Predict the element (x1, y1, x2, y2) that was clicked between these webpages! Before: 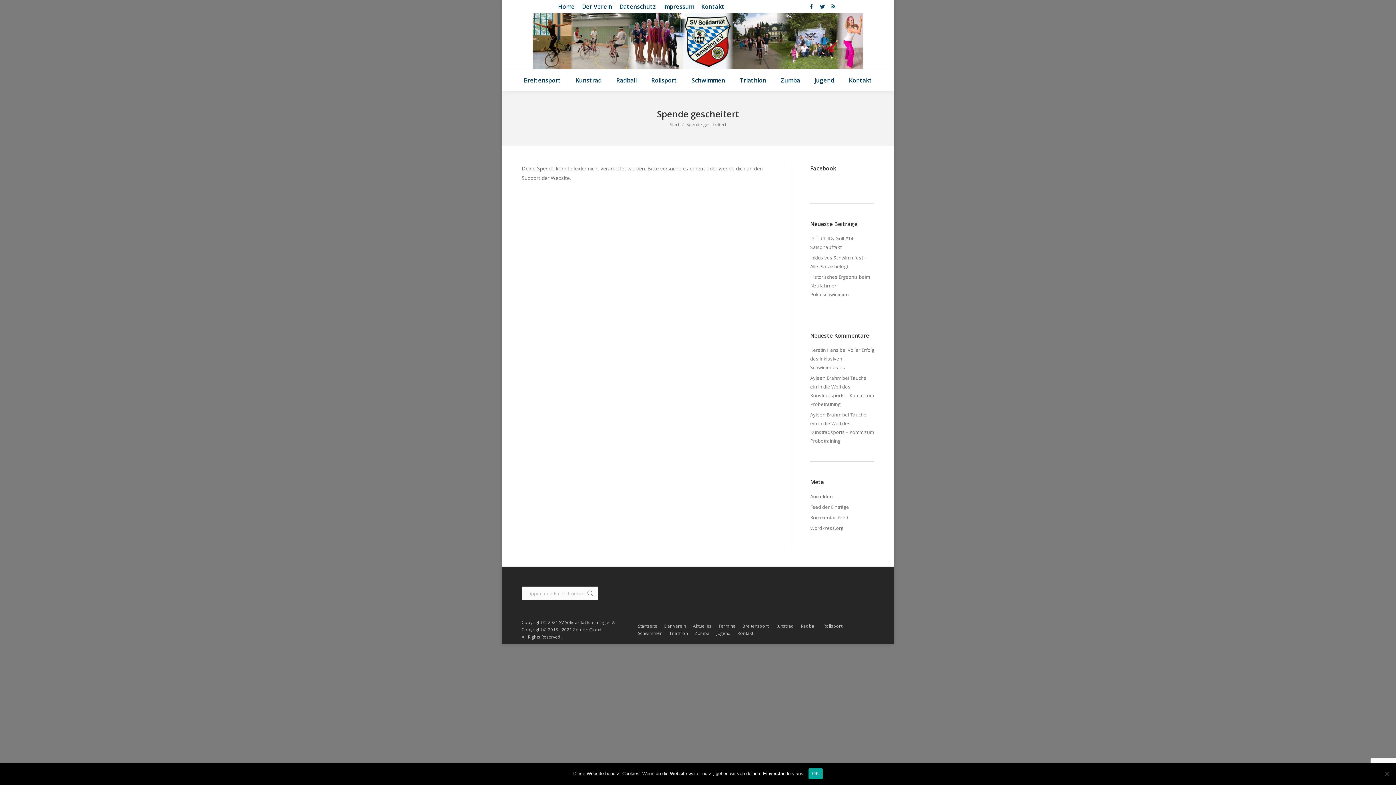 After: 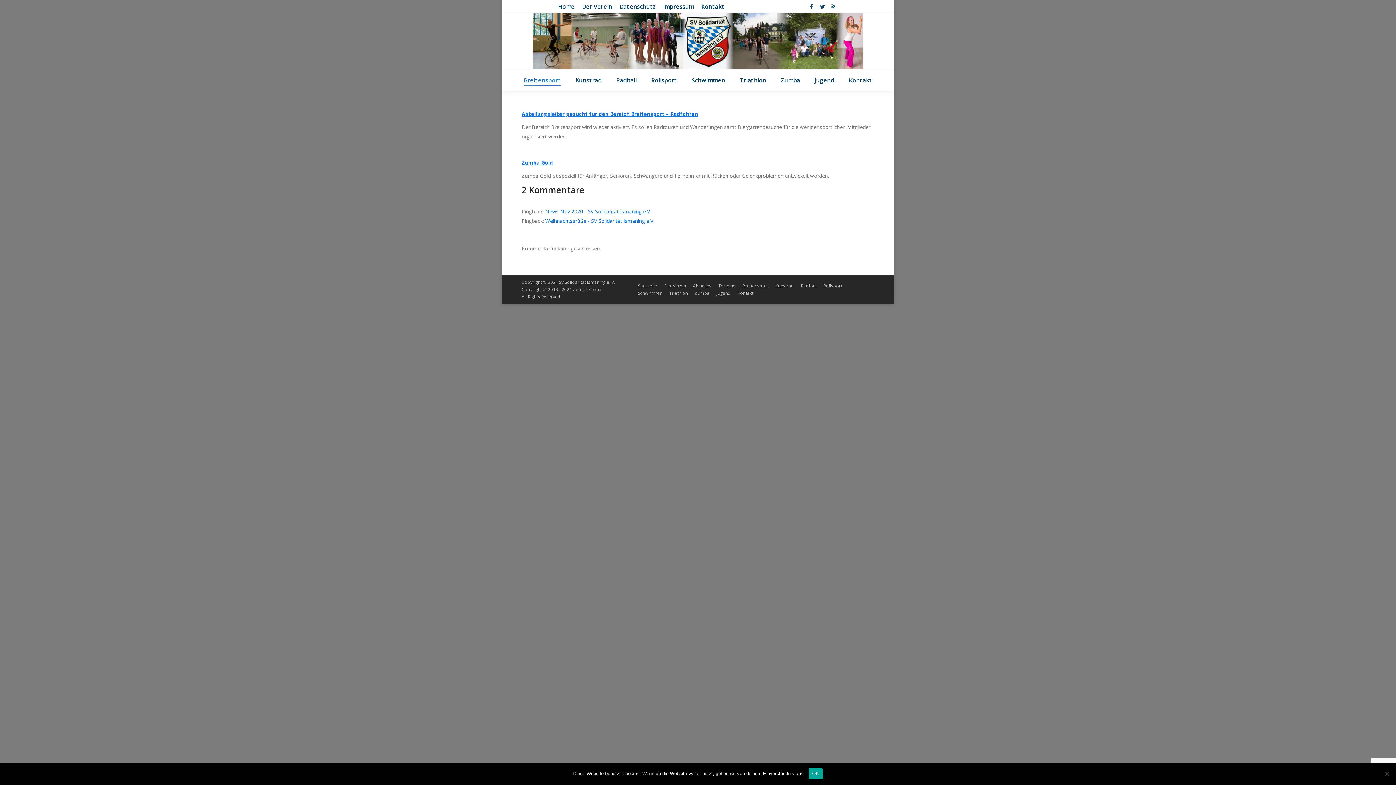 Action: bbox: (521, 75, 563, 85) label: Breitensport